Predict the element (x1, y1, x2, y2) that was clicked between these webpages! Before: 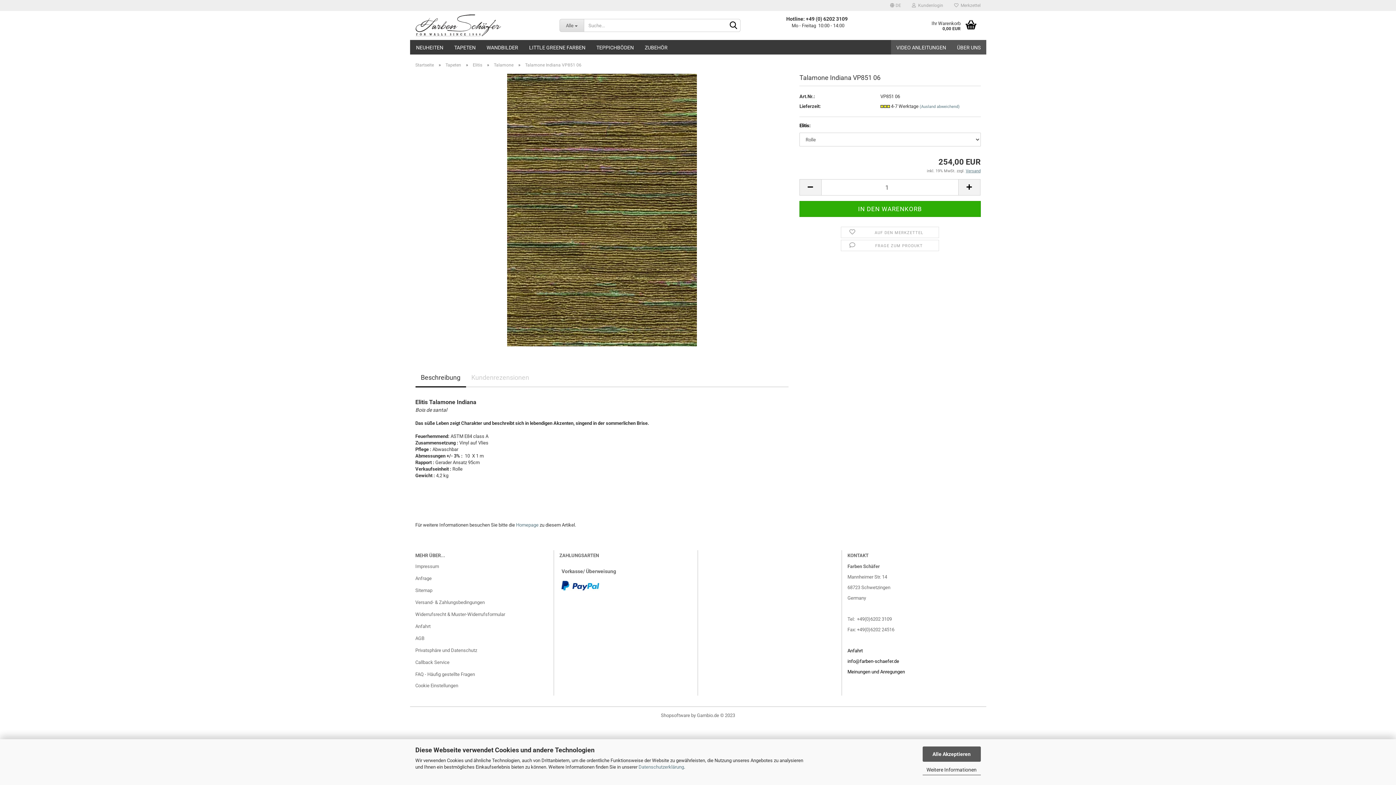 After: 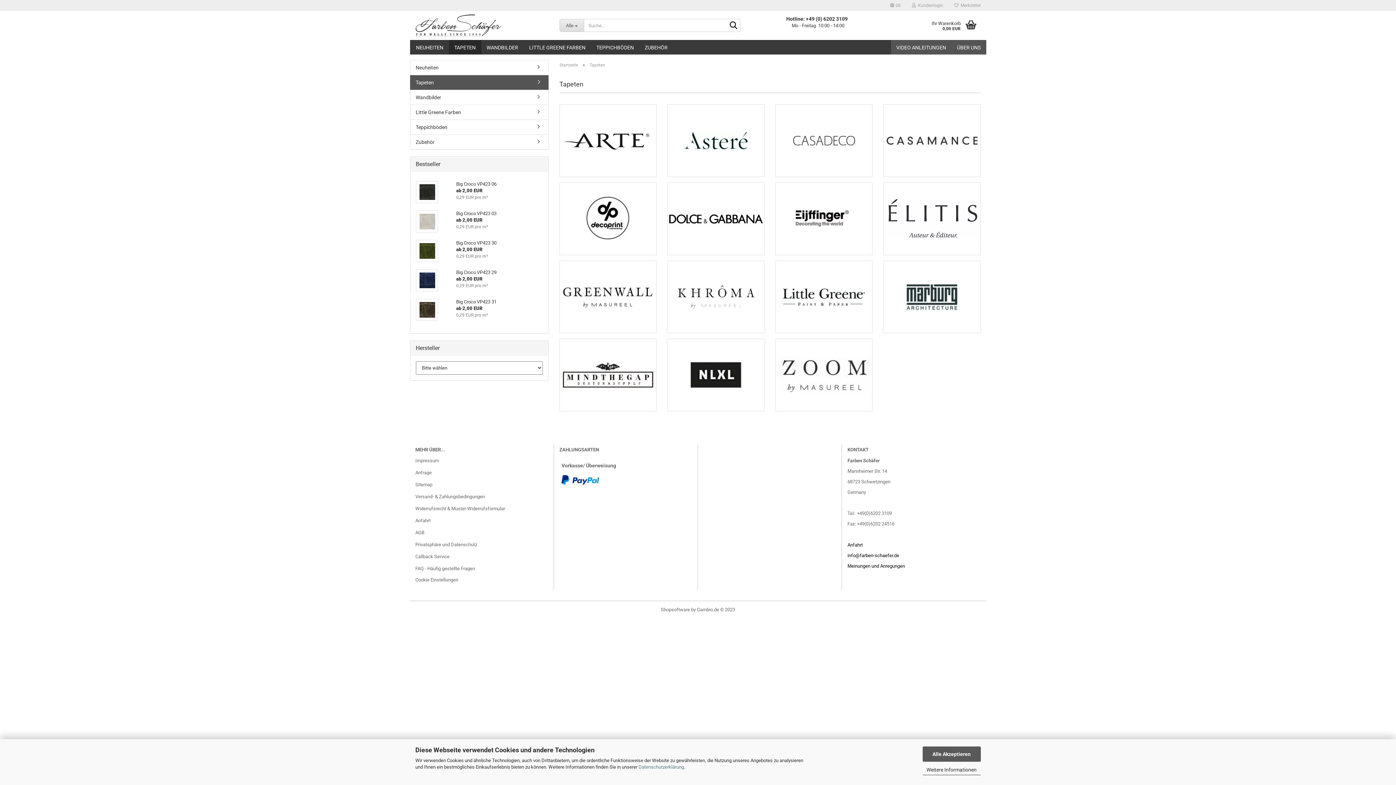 Action: label: Tapeten bbox: (445, 62, 461, 67)